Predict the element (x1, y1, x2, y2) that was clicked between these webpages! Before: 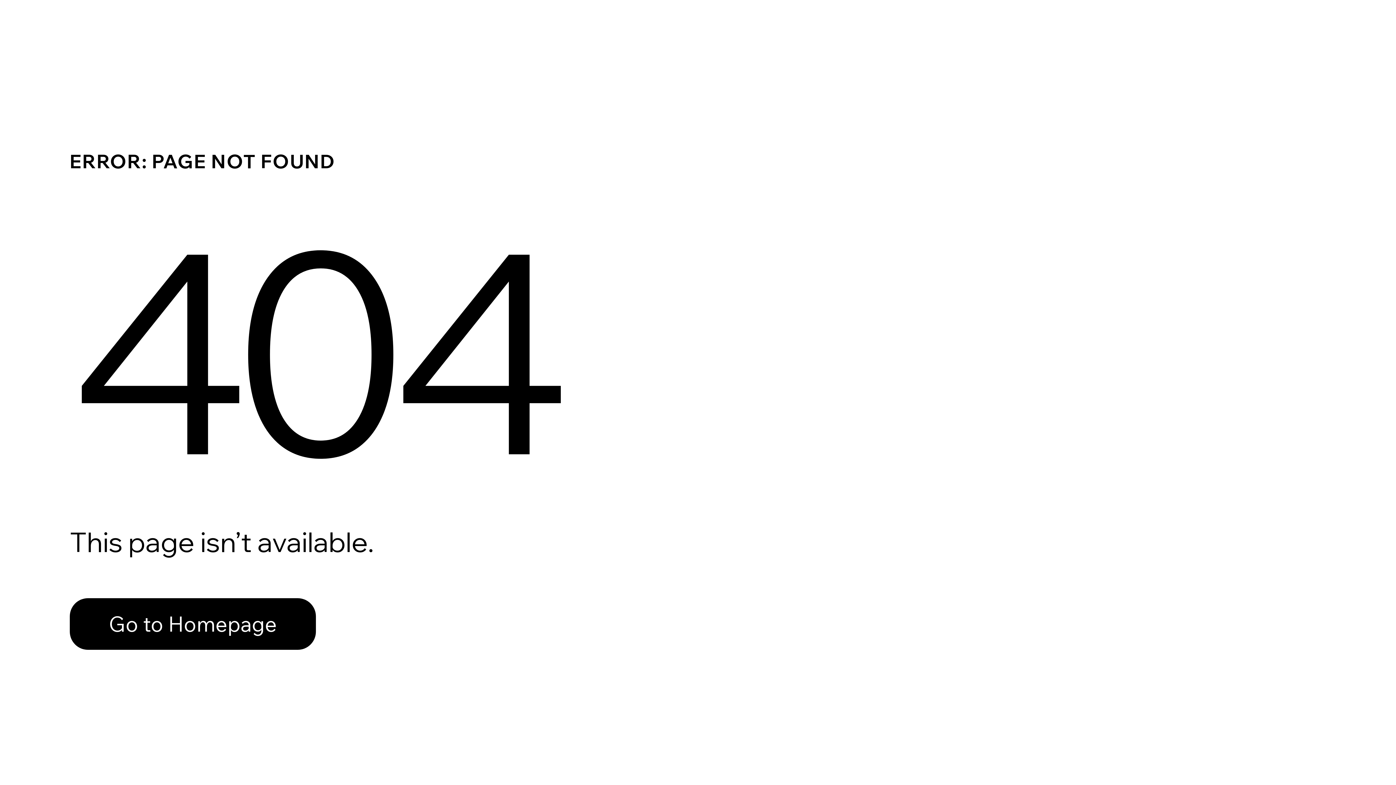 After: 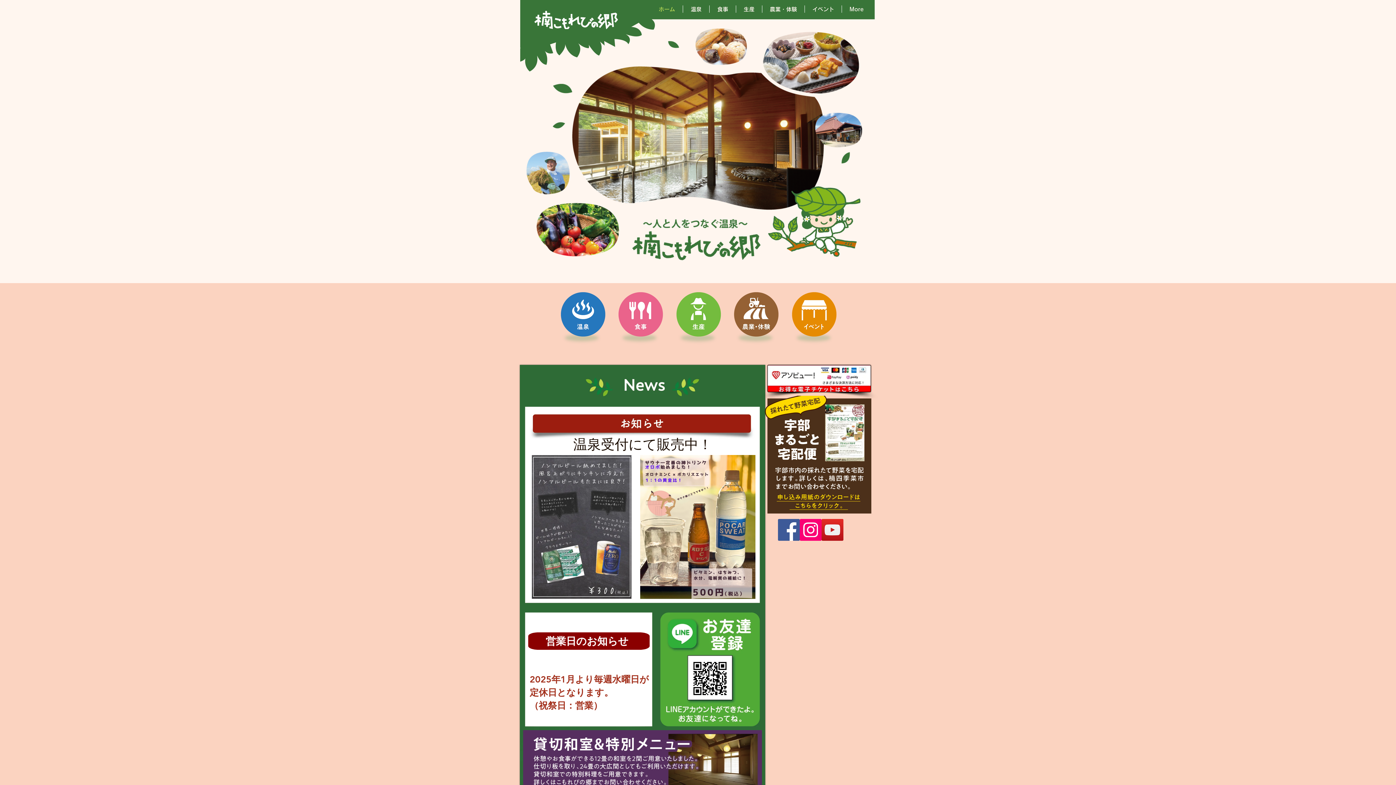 Action: label: Go to Homepage bbox: (69, 598, 316, 650)